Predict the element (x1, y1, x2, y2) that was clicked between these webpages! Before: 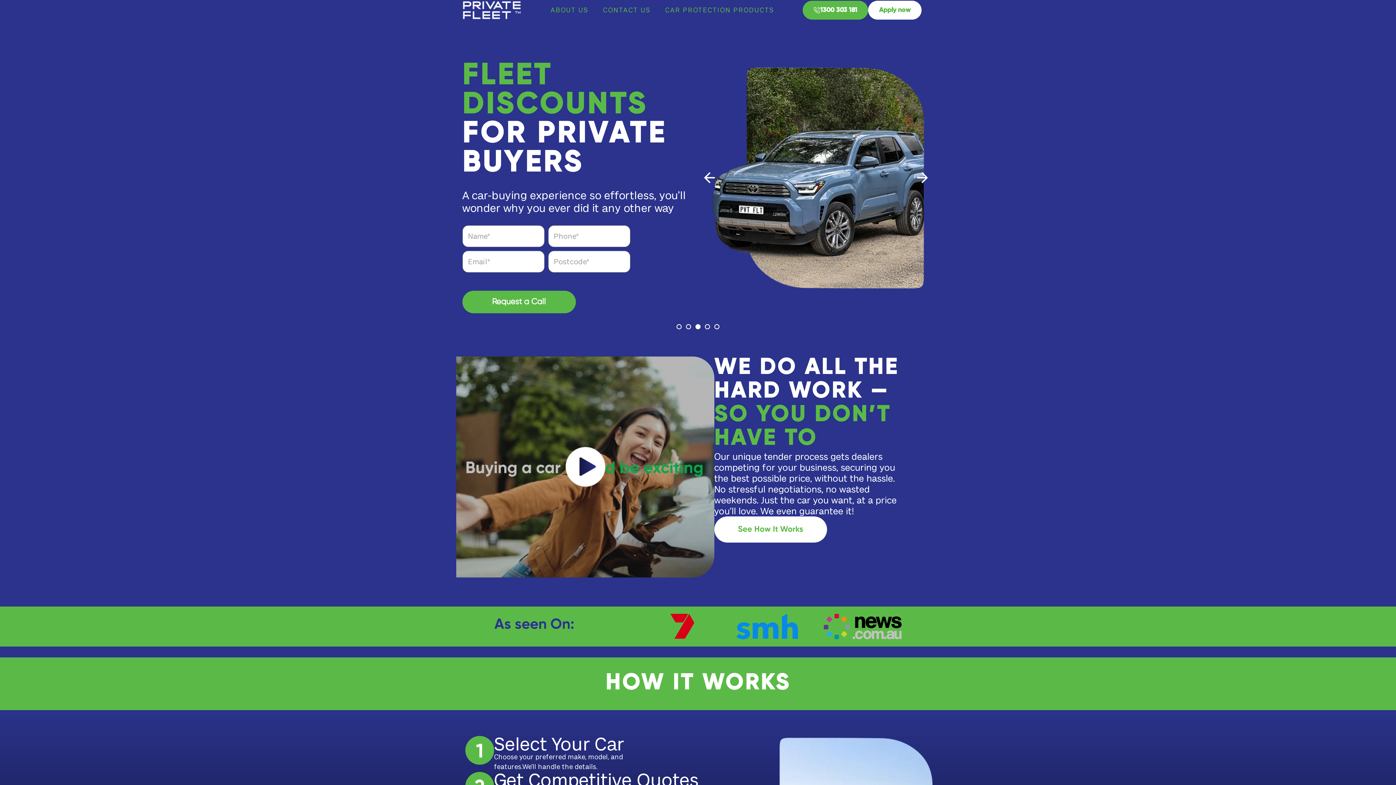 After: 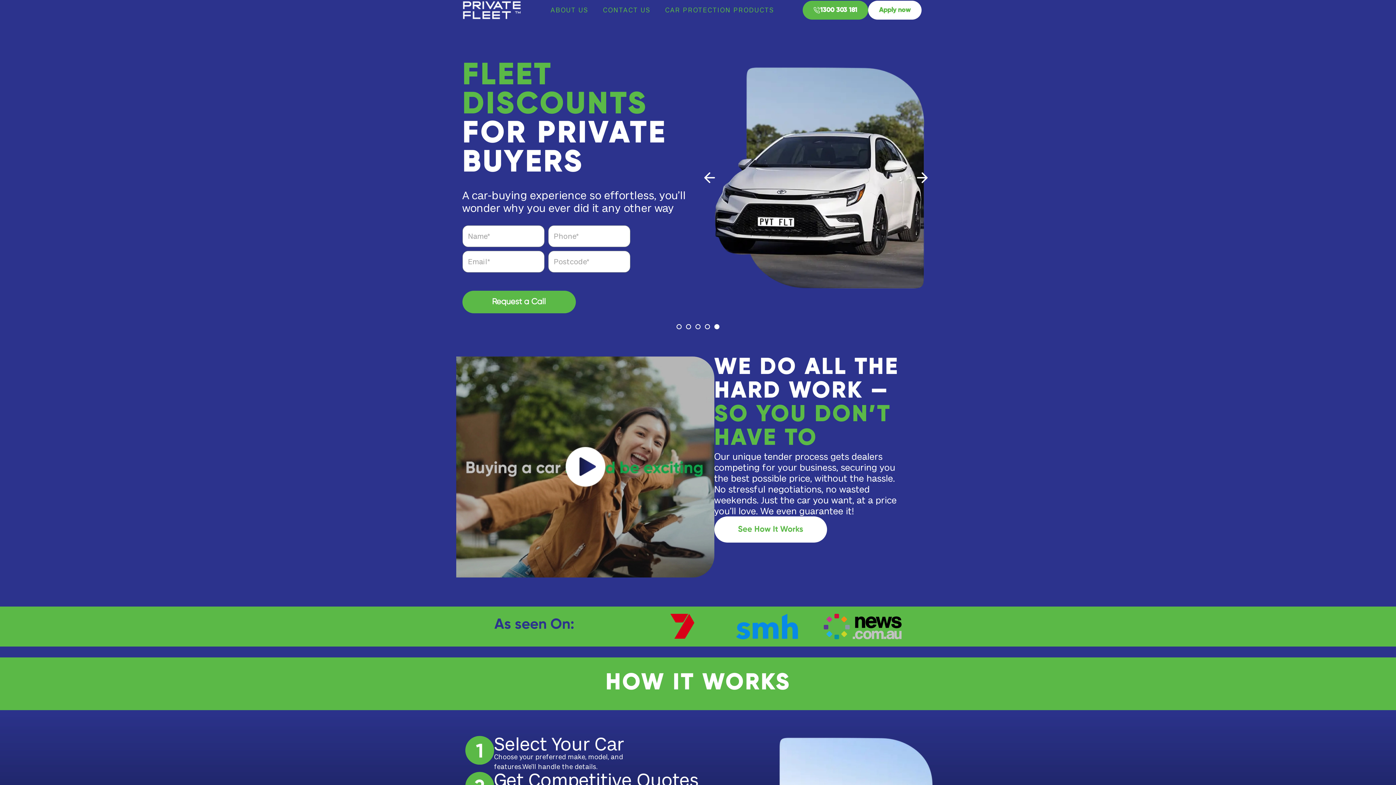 Action: bbox: (714, 324, 719, 329) label: Go to slide 5